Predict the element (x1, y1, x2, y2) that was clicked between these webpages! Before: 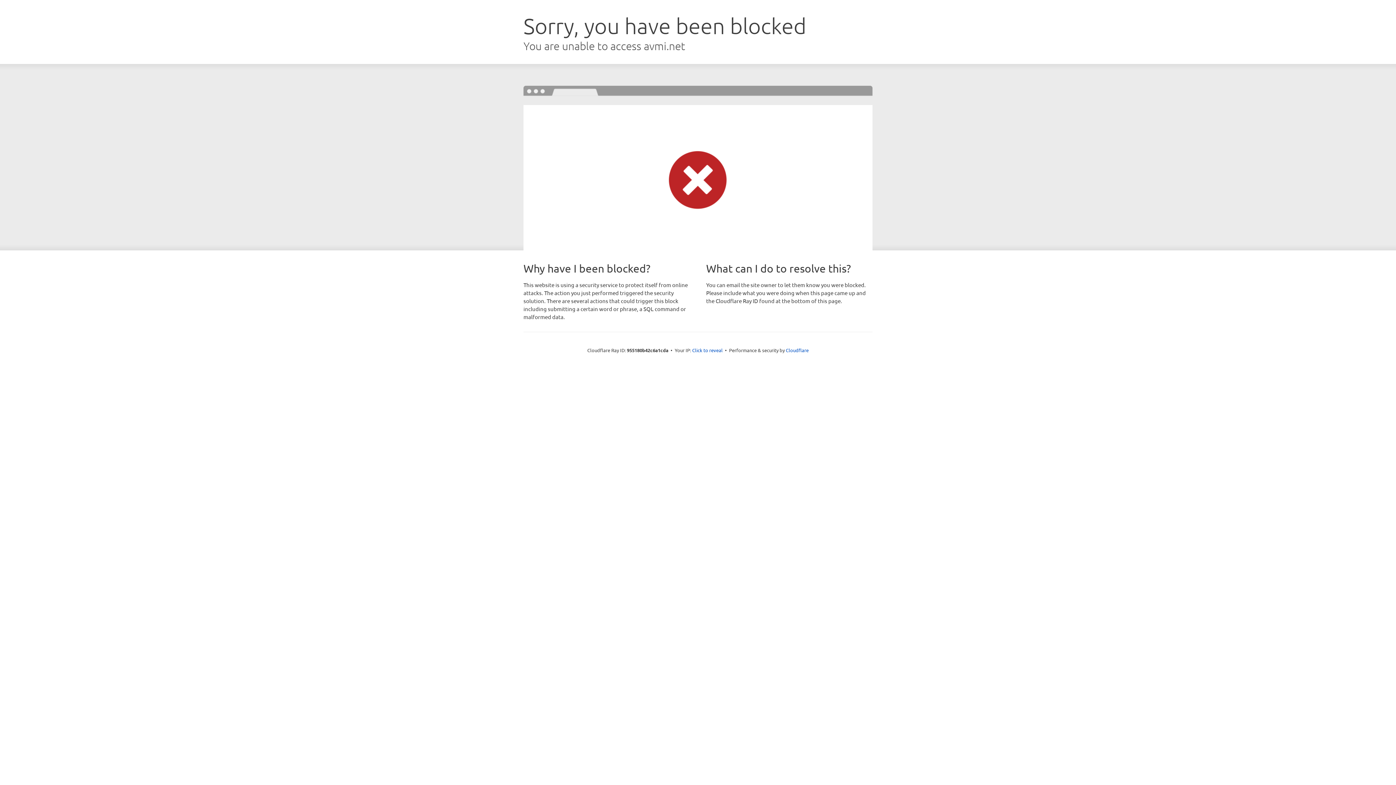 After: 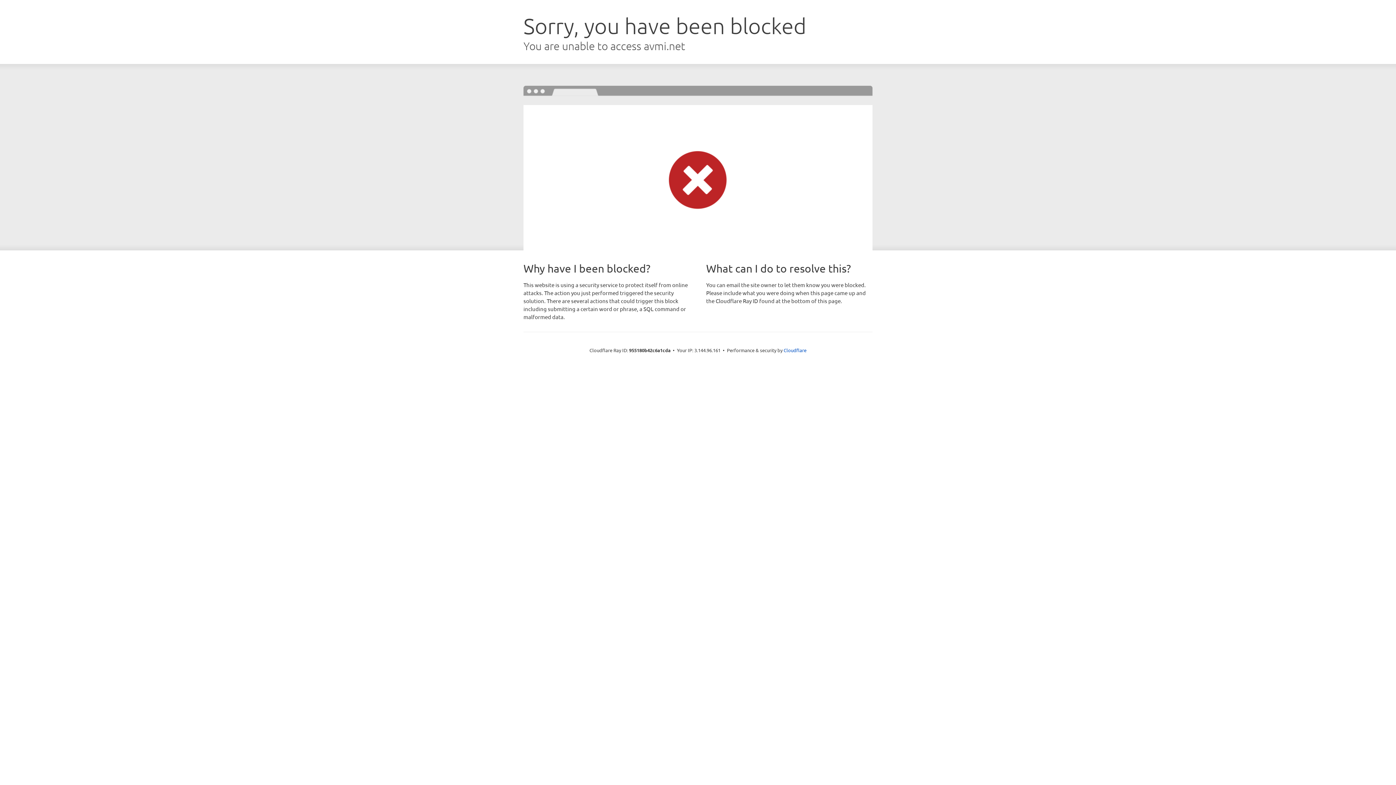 Action: label: Click to reveal bbox: (692, 346, 722, 353)